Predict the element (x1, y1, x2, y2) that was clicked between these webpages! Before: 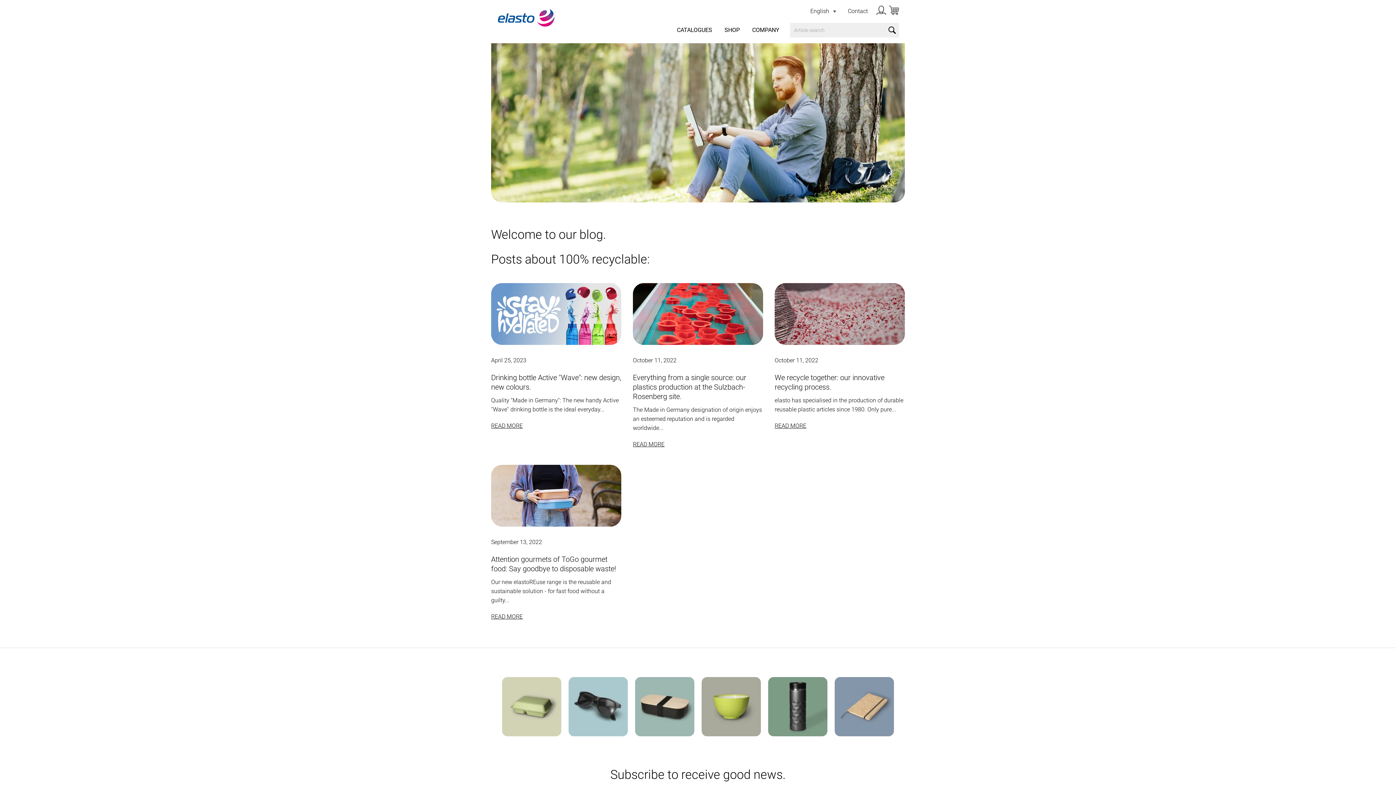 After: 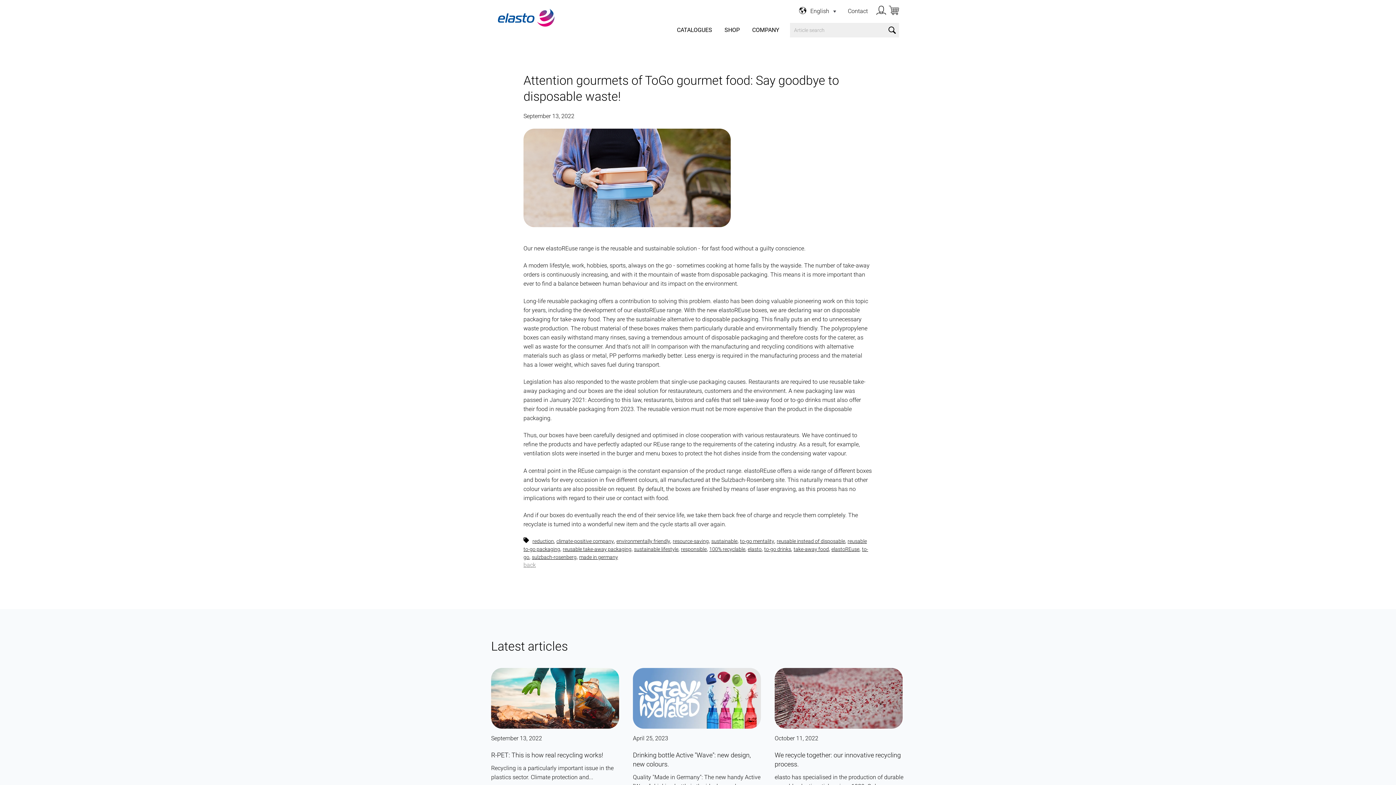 Action: label: Read full post: Attention gourmets of ToGo gourmet food: Say goodbye to disposable waste! bbox: (491, 525, 621, 532)